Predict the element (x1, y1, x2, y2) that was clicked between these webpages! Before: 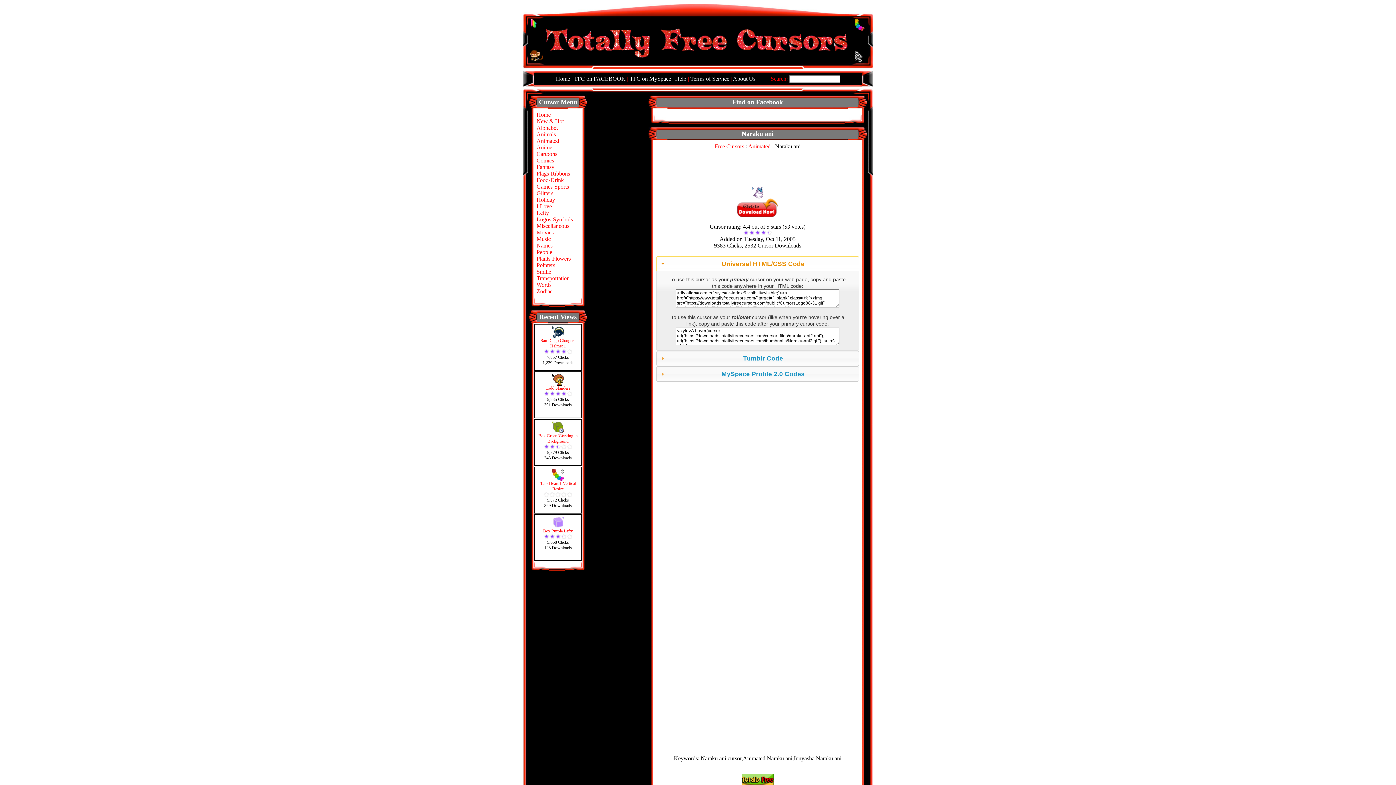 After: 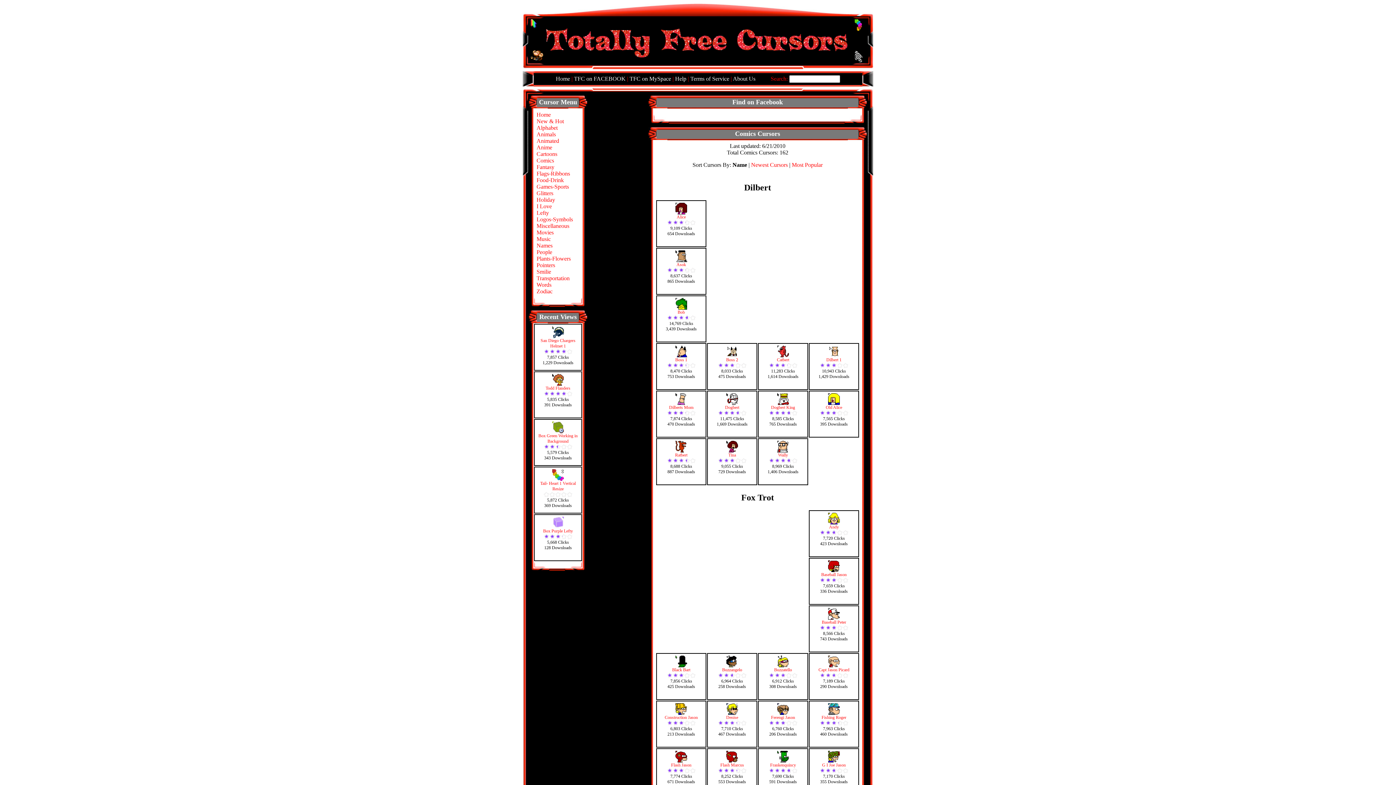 Action: label: Comics bbox: (536, 157, 554, 163)